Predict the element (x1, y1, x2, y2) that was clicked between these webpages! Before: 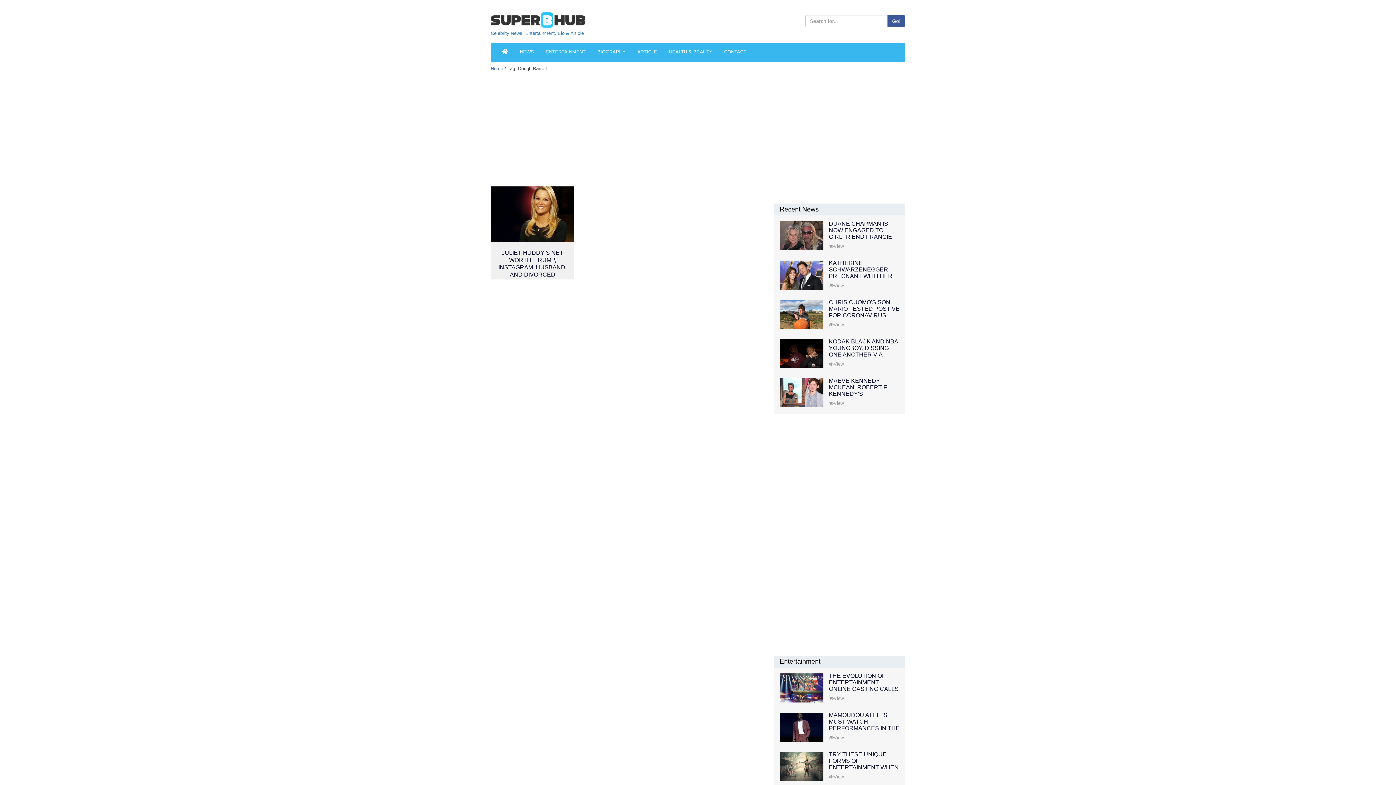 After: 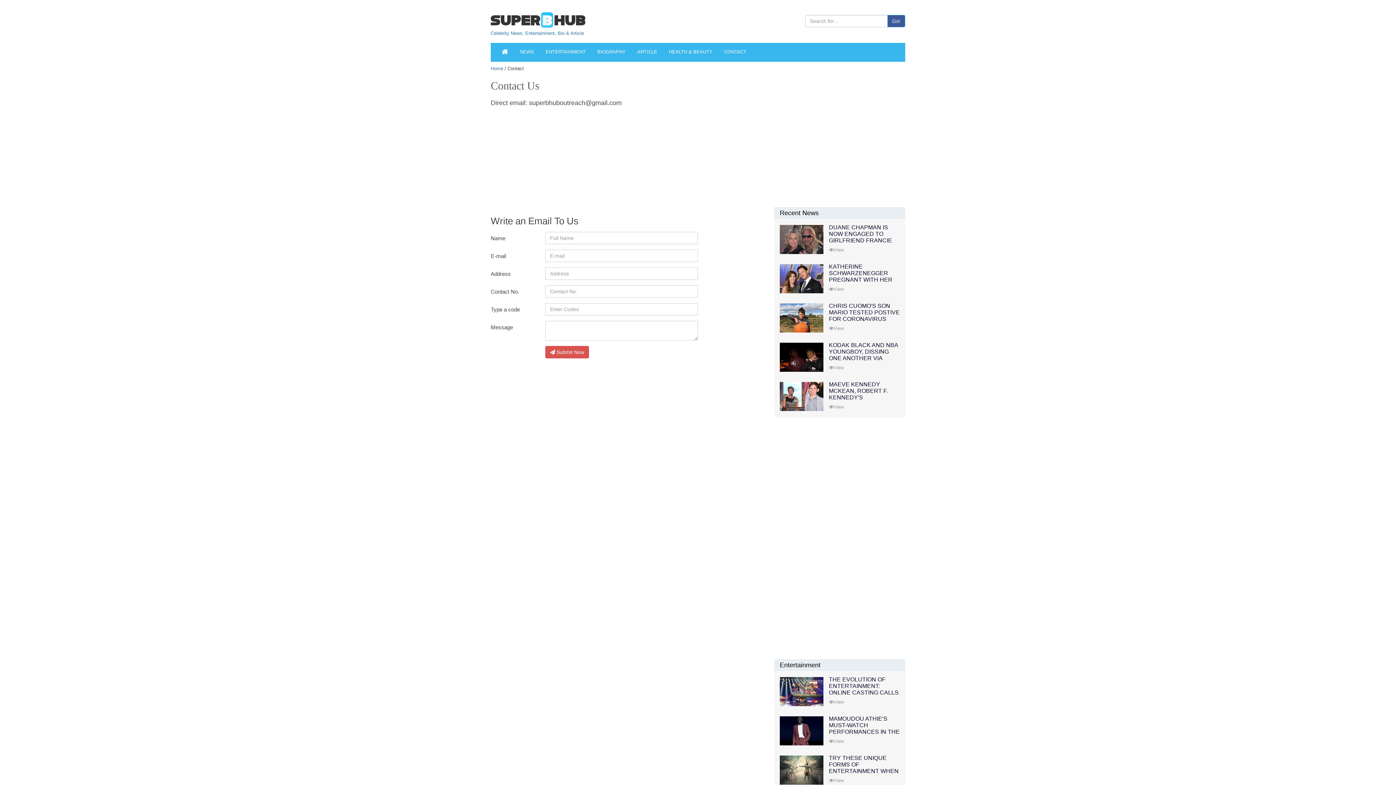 Action: label: CONTACT bbox: (718, 42, 752, 61)